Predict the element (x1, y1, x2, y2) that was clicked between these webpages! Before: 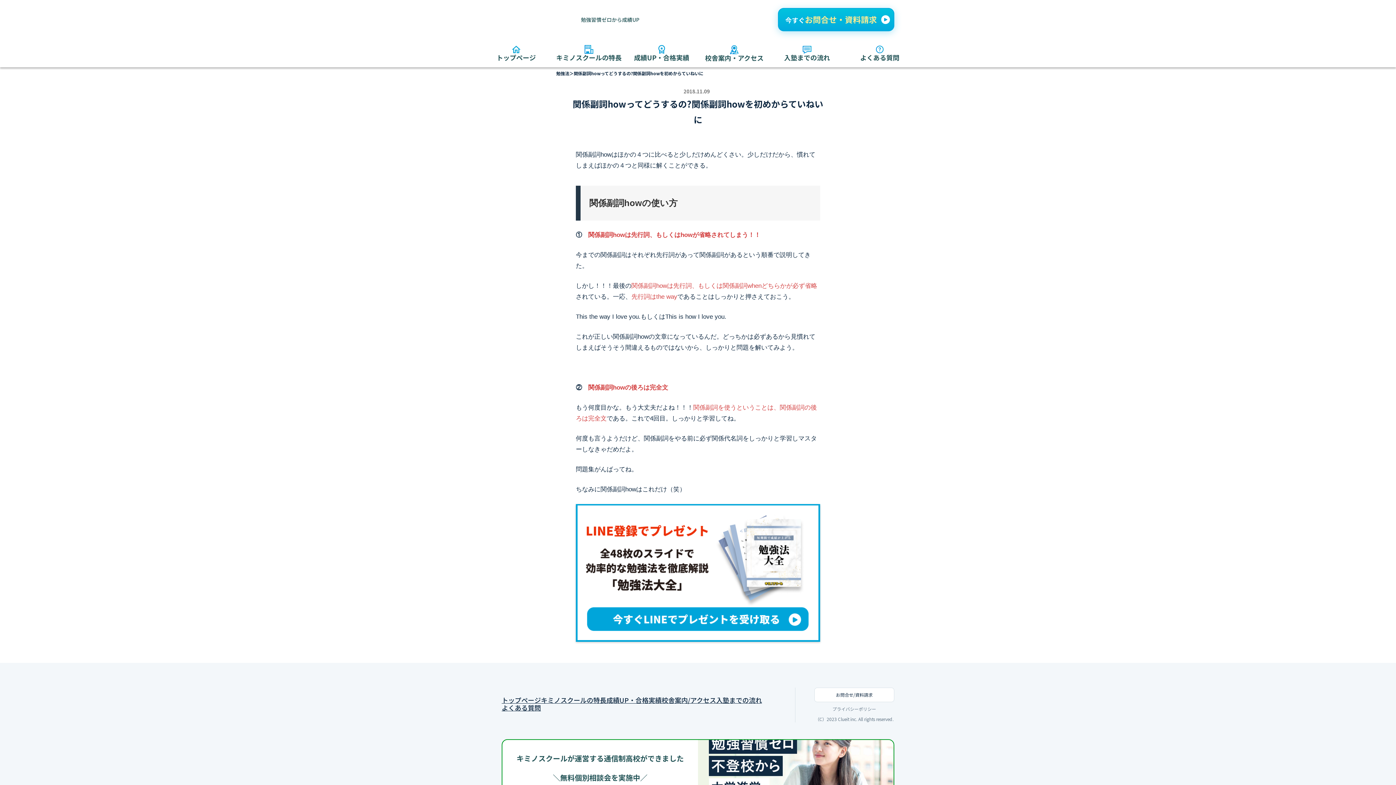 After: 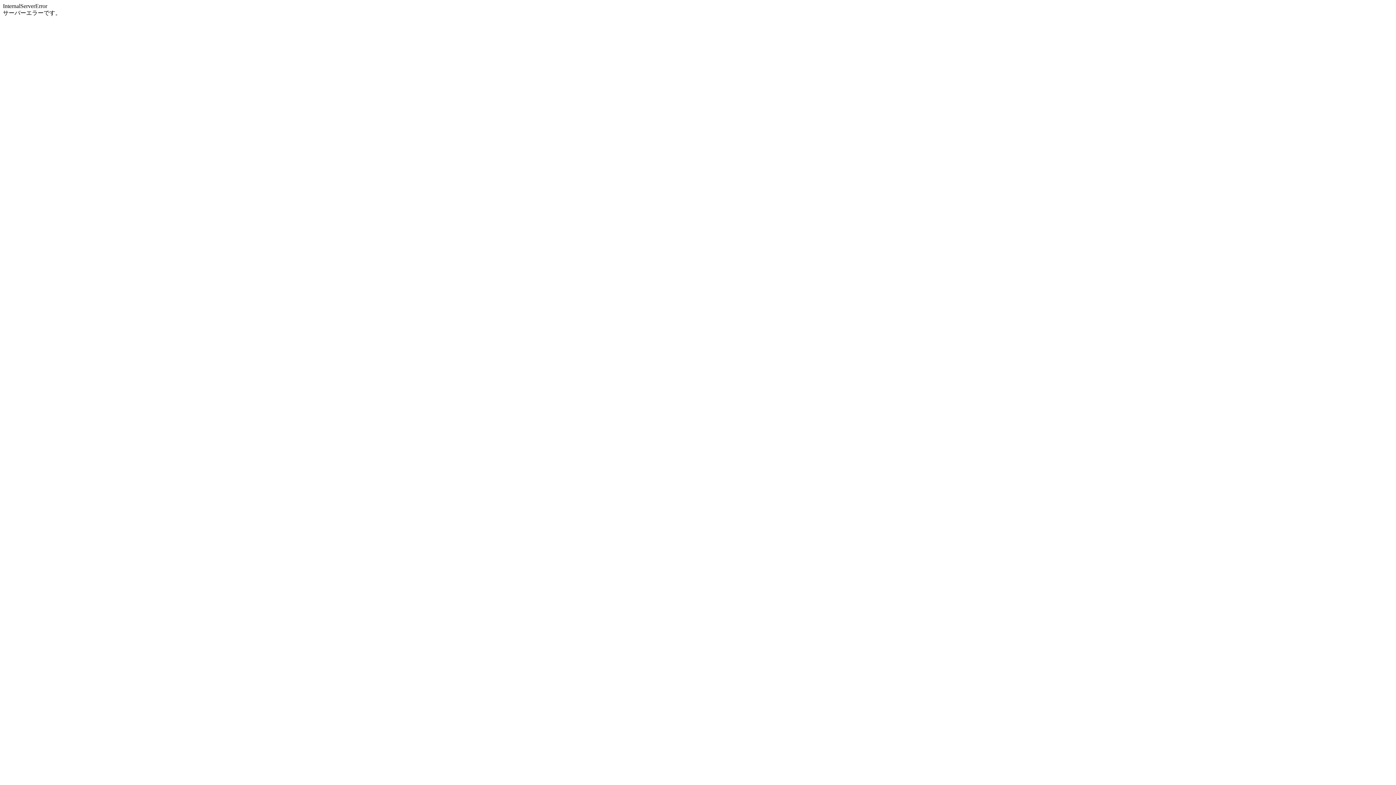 Action: bbox: (576, 504, 820, 642)